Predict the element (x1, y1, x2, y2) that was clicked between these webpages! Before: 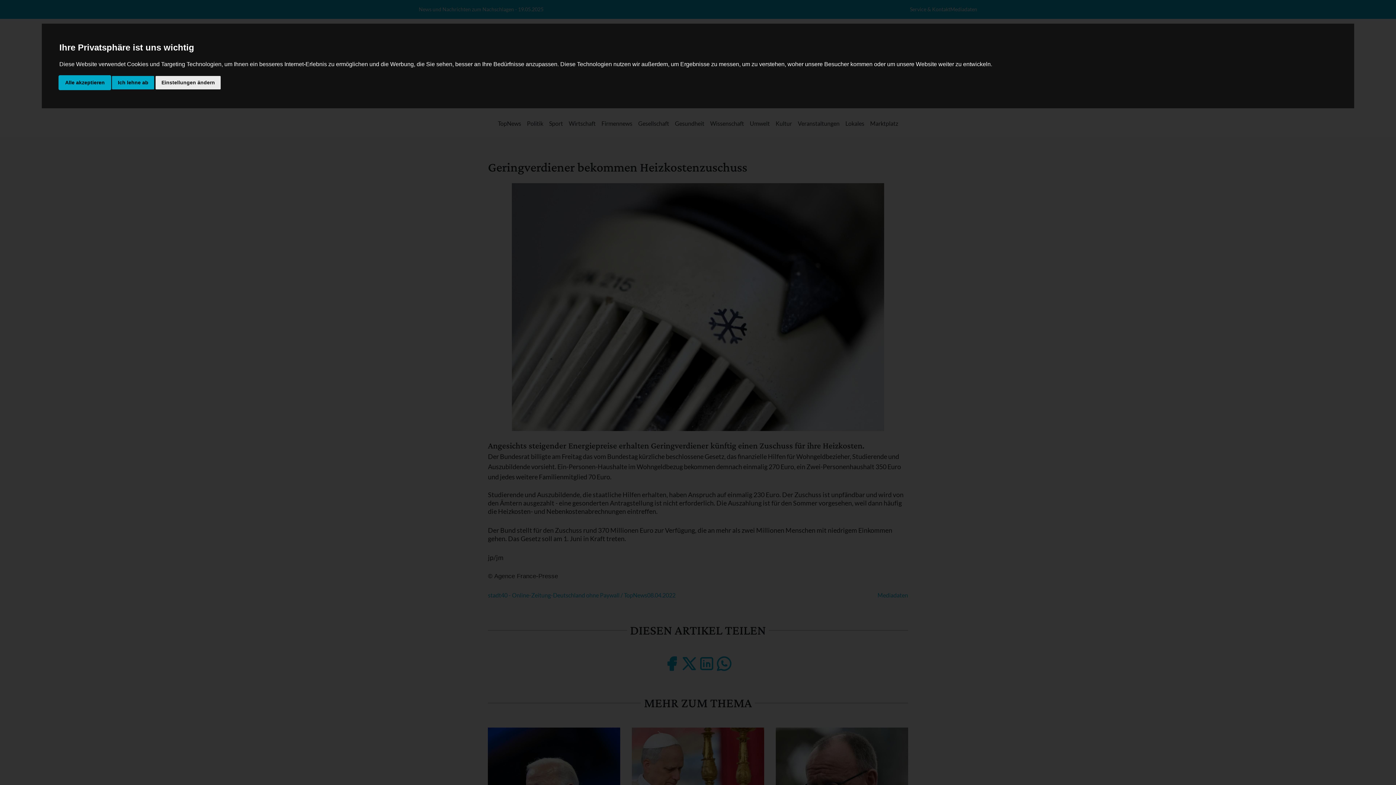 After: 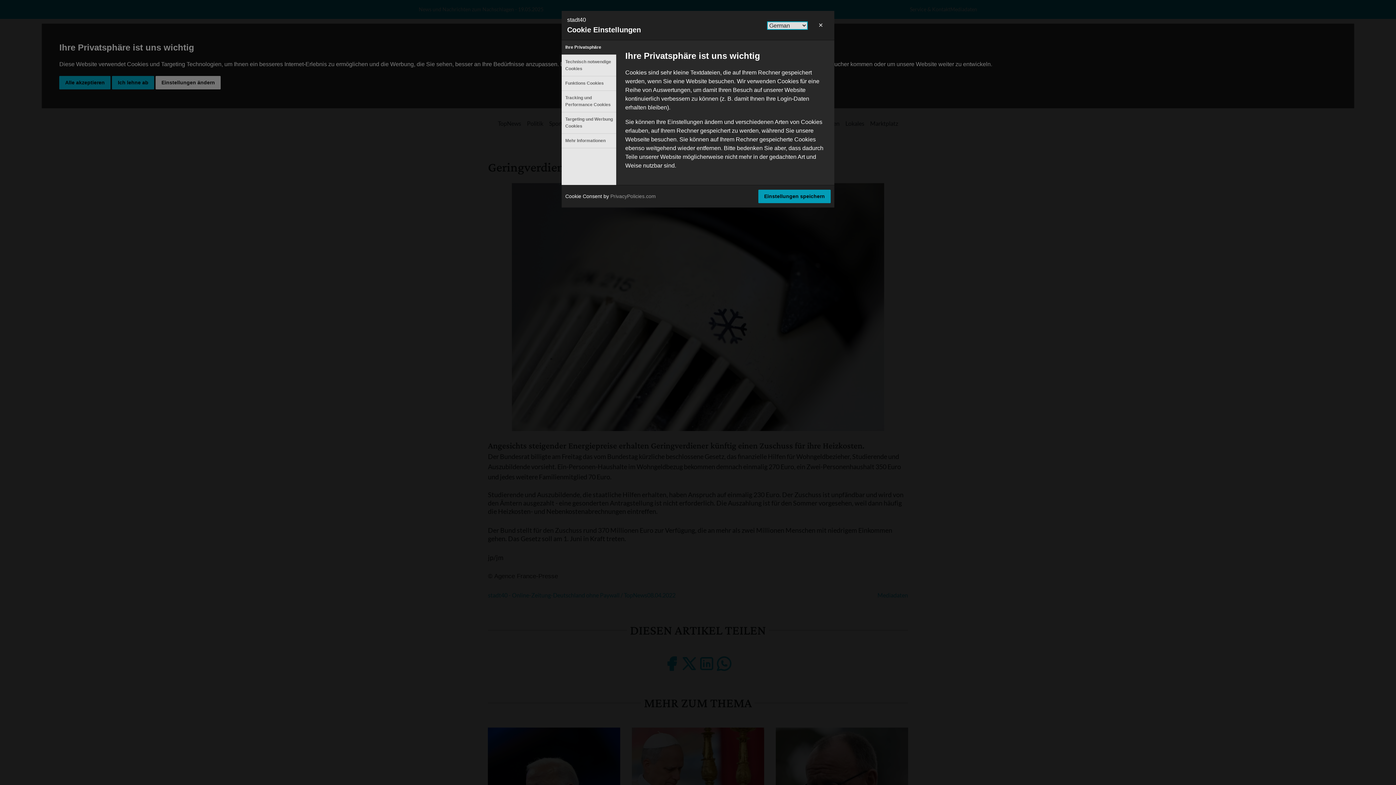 Action: label: Einstellungen ändern bbox: (155, 75, 220, 89)